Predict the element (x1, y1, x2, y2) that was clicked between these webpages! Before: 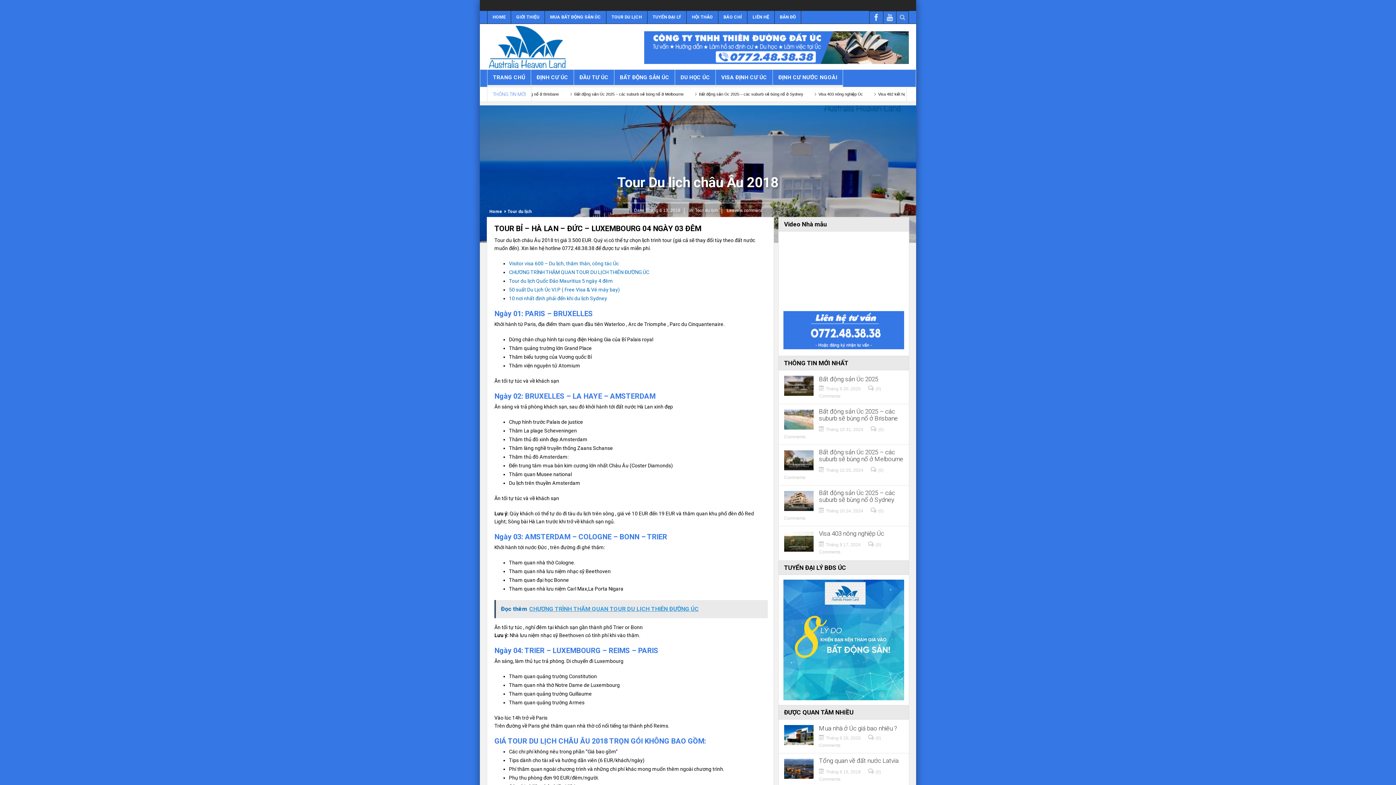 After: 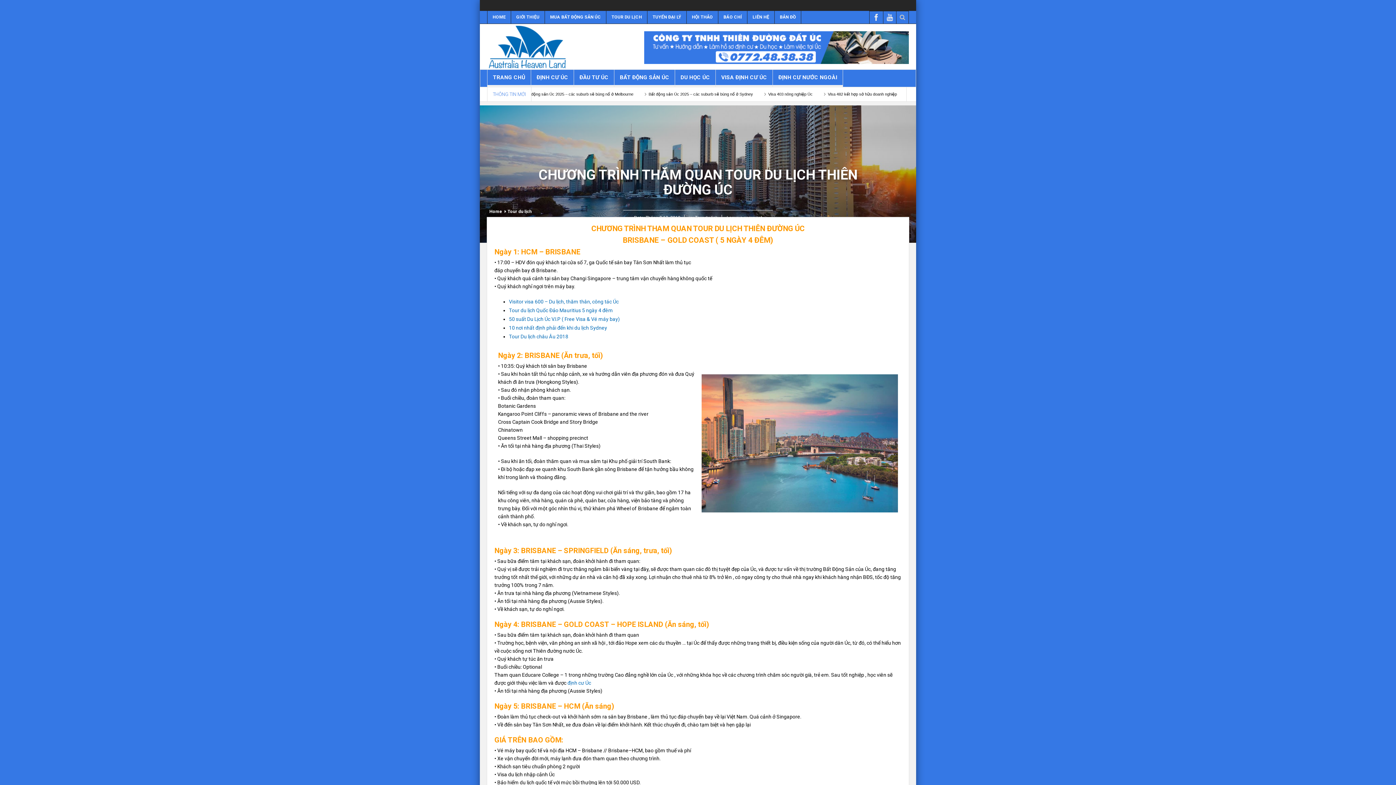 Action: label: CHƯƠNG TRÌNH THĂM QUAN TOUR DU LỊCH THIÊN ĐƯỜNG ÚC bbox: (509, 269, 649, 275)